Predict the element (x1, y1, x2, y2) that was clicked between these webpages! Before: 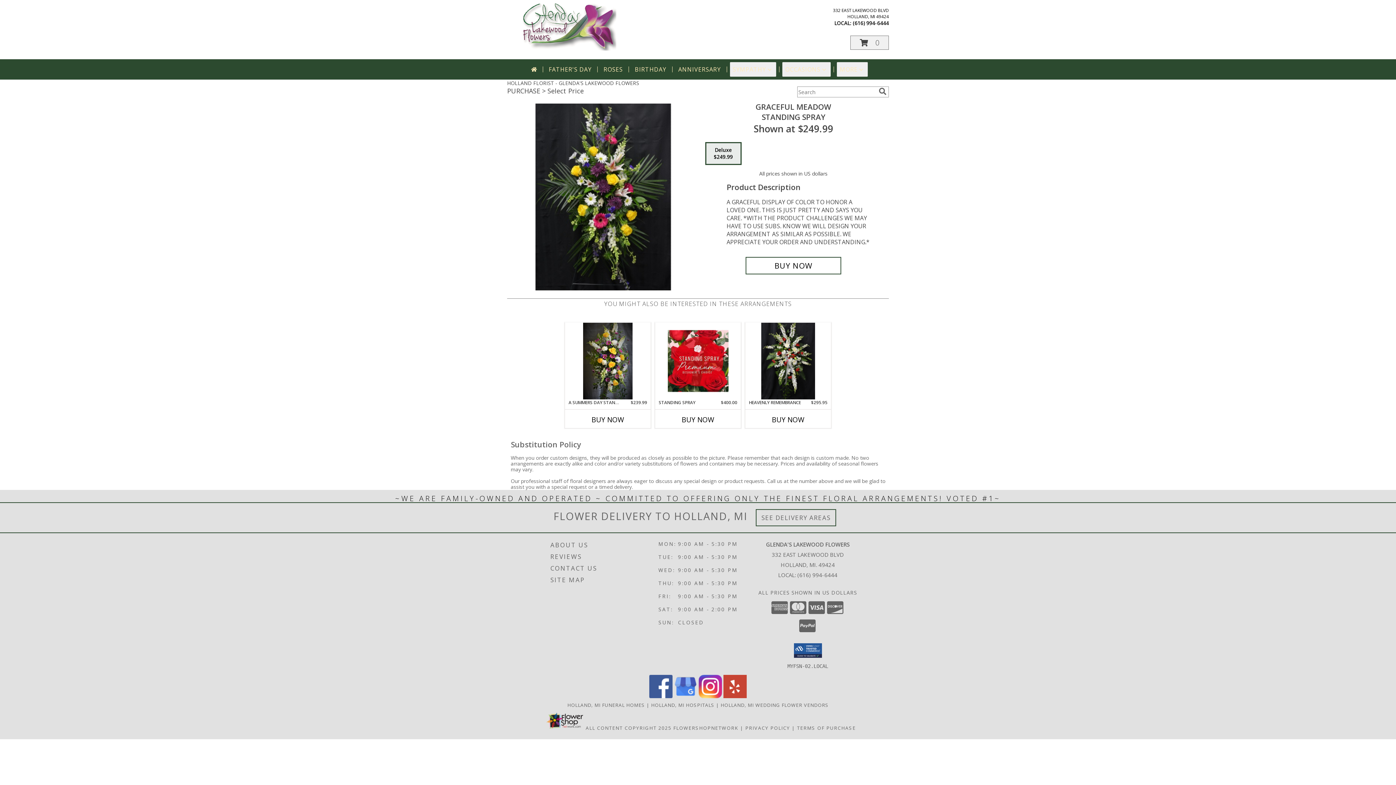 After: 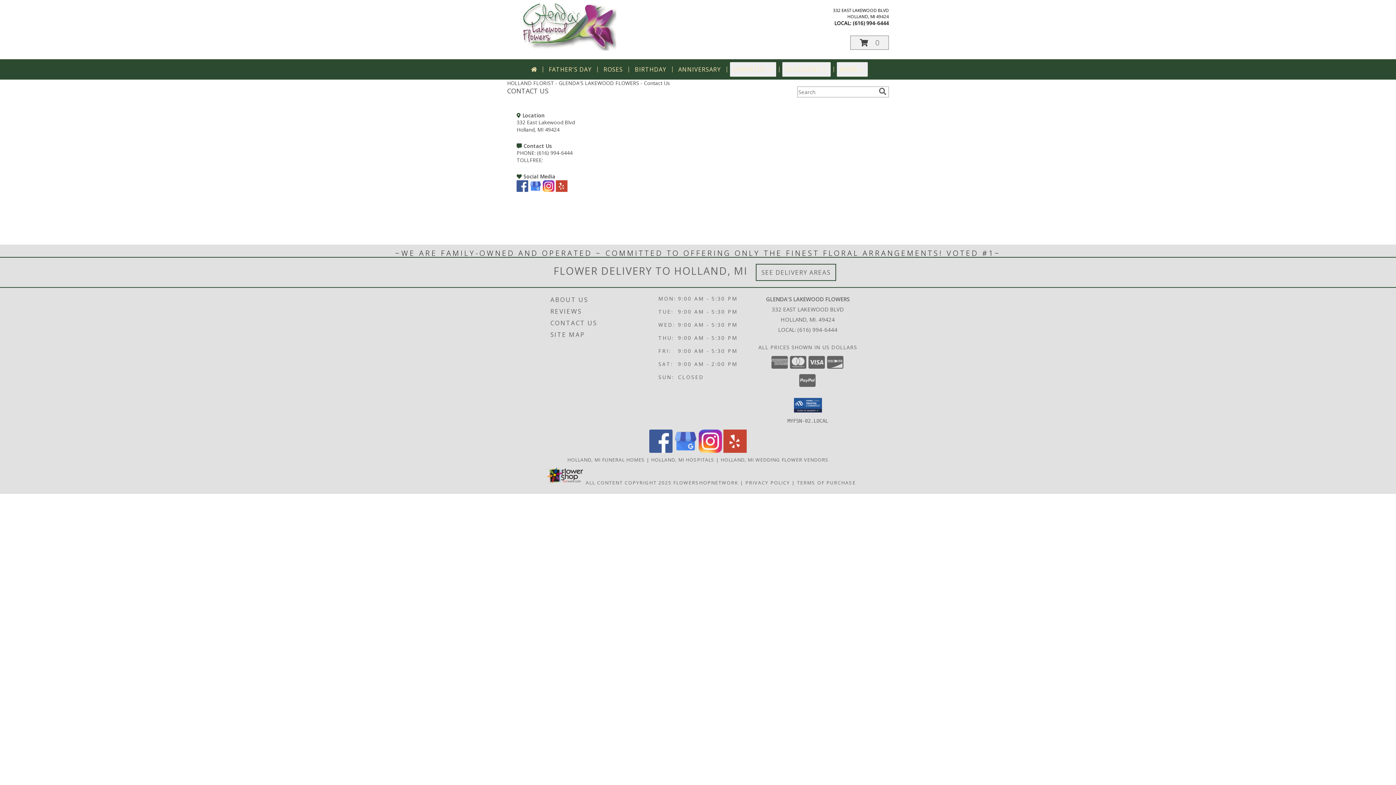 Action: label: CONTACT US bbox: (550, 562, 656, 574)